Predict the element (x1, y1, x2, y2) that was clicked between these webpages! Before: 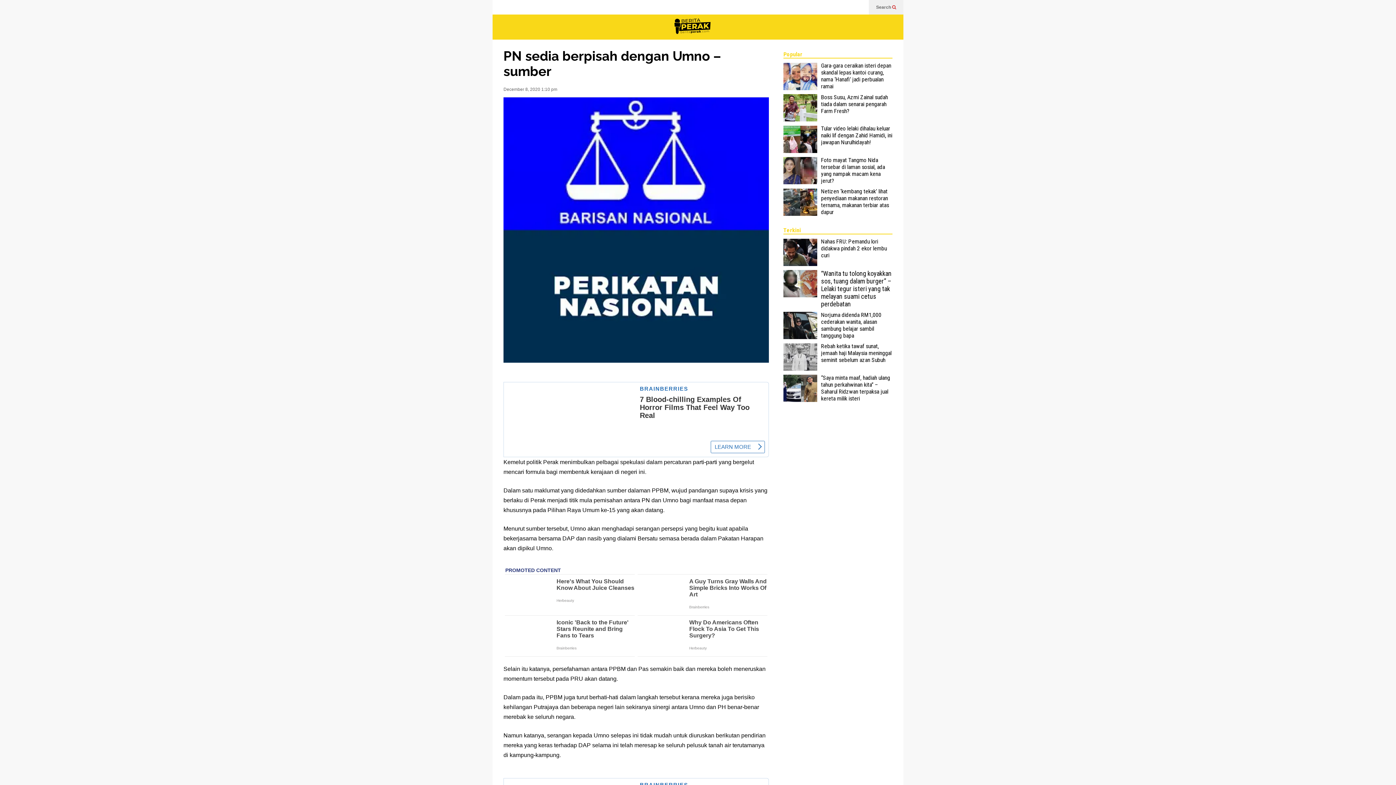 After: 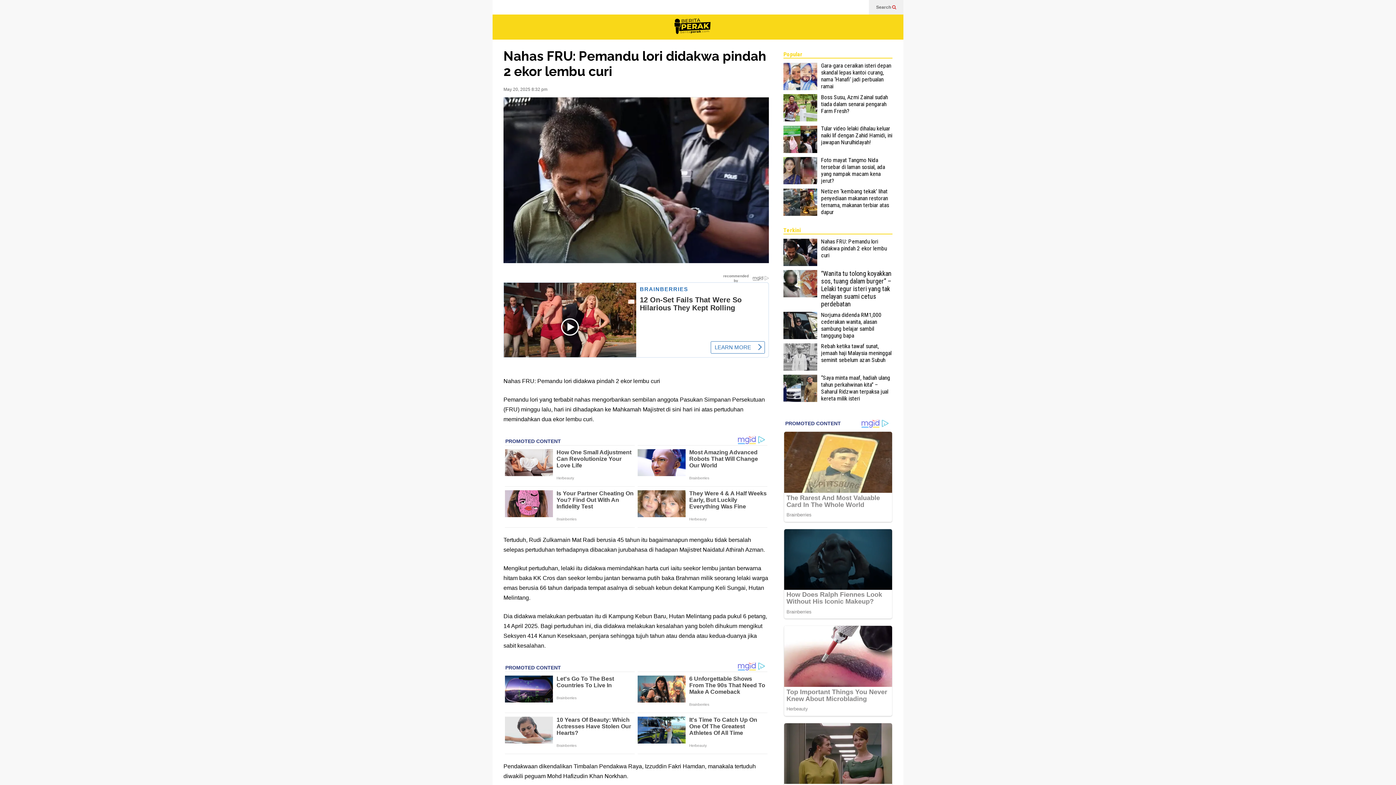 Action: bbox: (783, 238, 817, 266)